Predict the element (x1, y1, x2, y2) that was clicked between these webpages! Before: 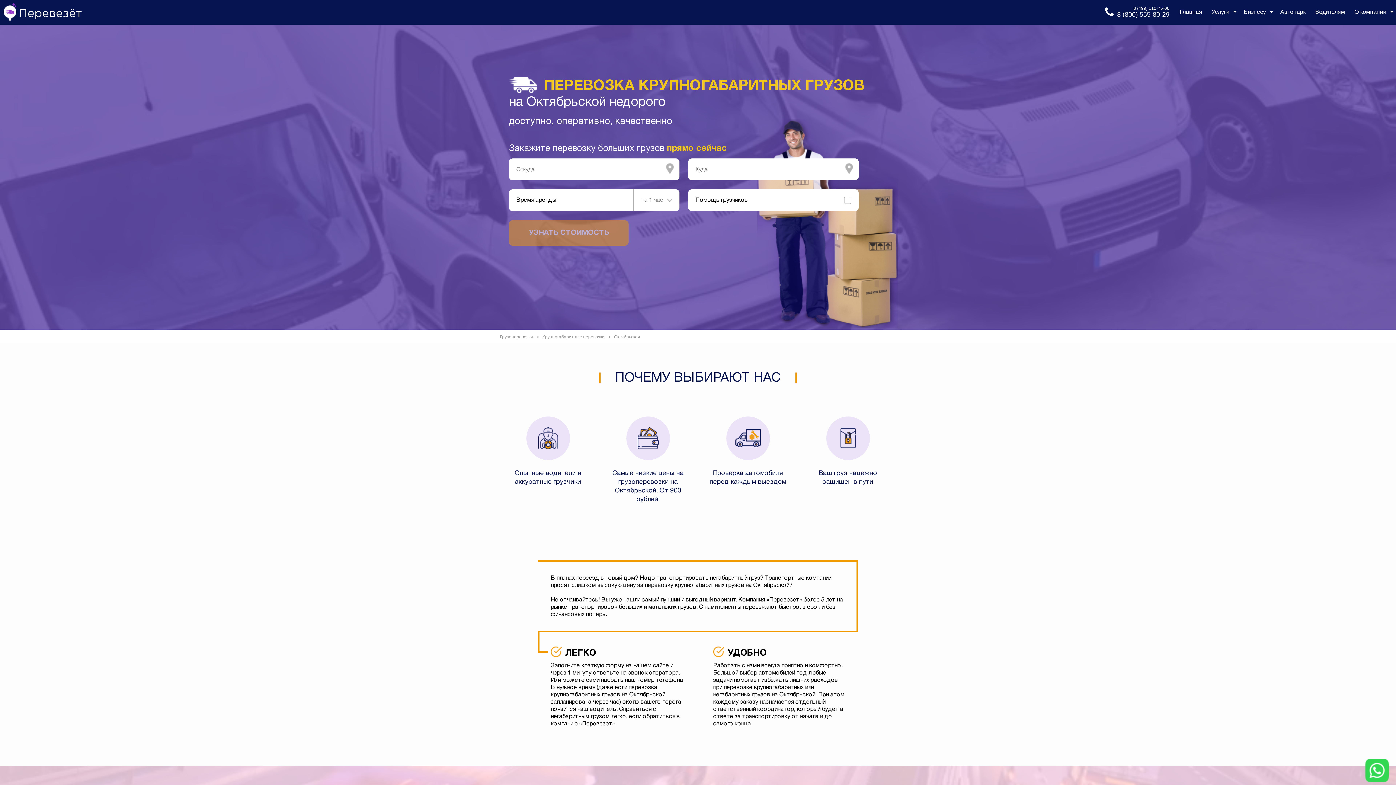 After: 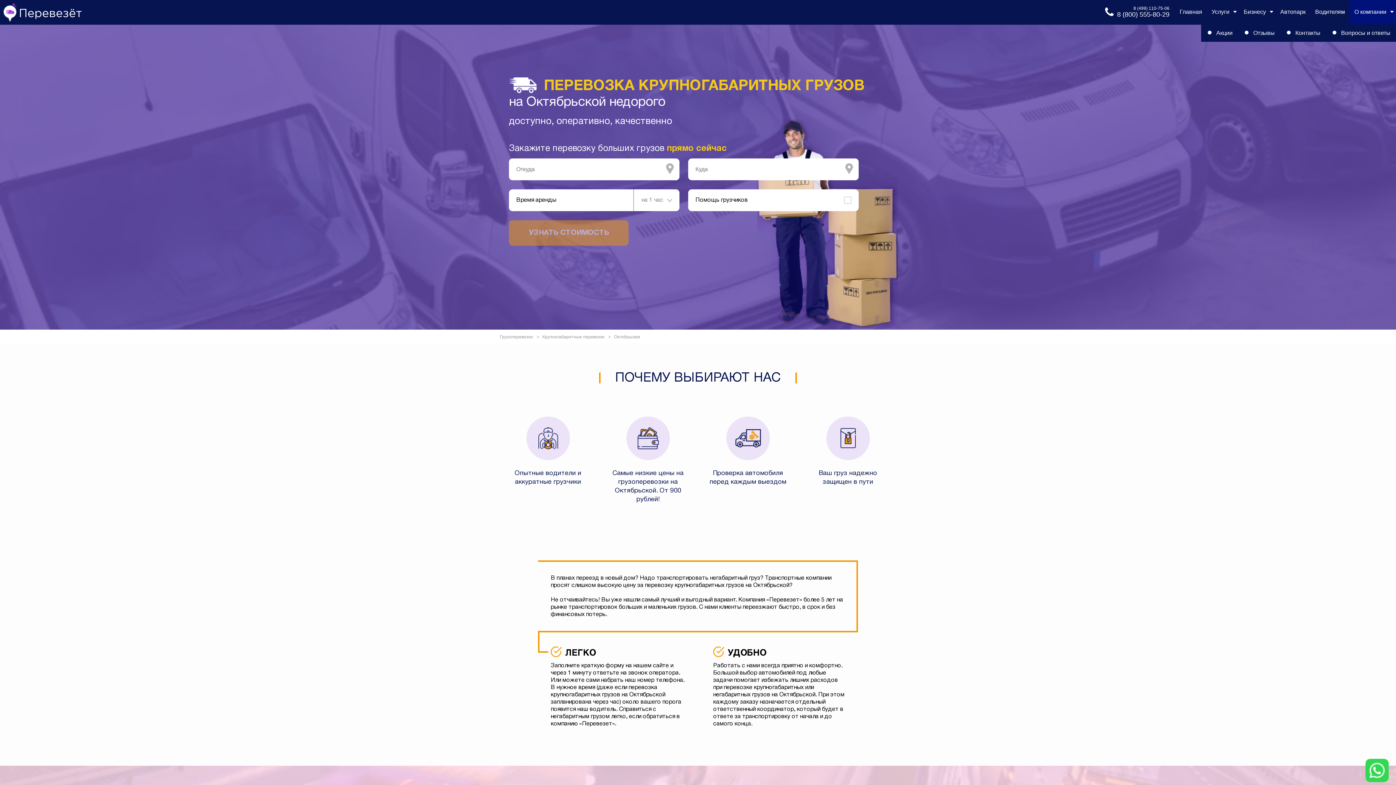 Action: label: О компании  bbox: (1350, 0, 1396, 24)